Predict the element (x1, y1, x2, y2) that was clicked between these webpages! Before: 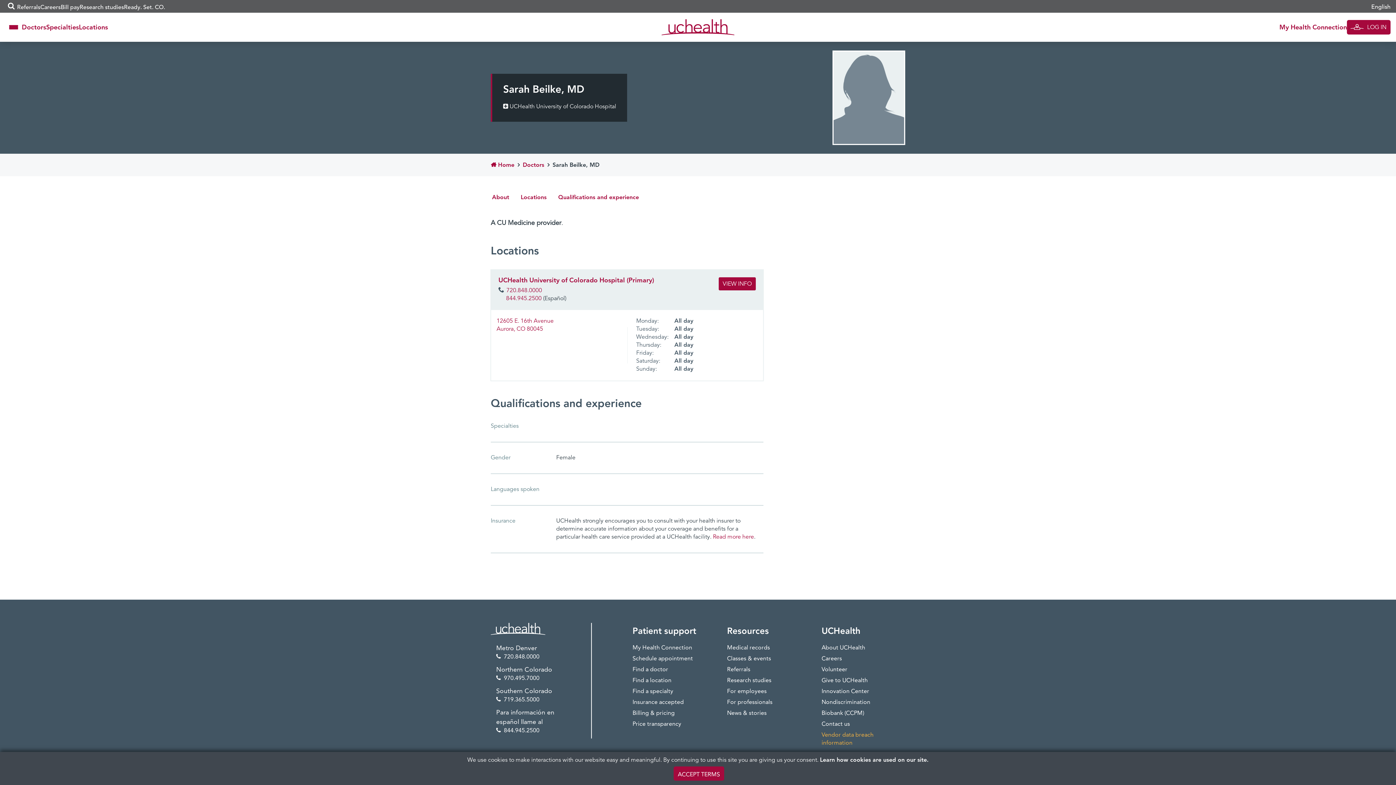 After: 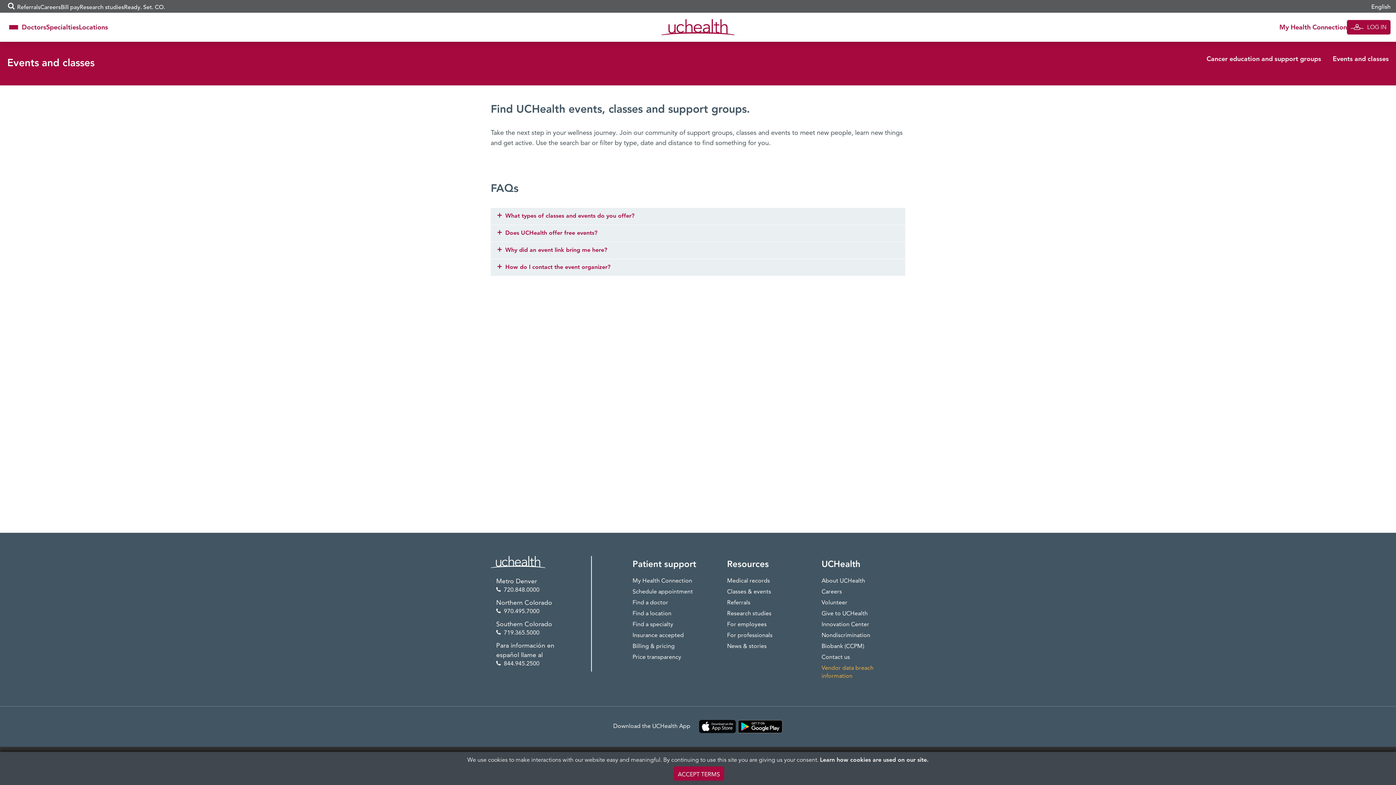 Action: bbox: (727, 655, 771, 662) label: Classes & events